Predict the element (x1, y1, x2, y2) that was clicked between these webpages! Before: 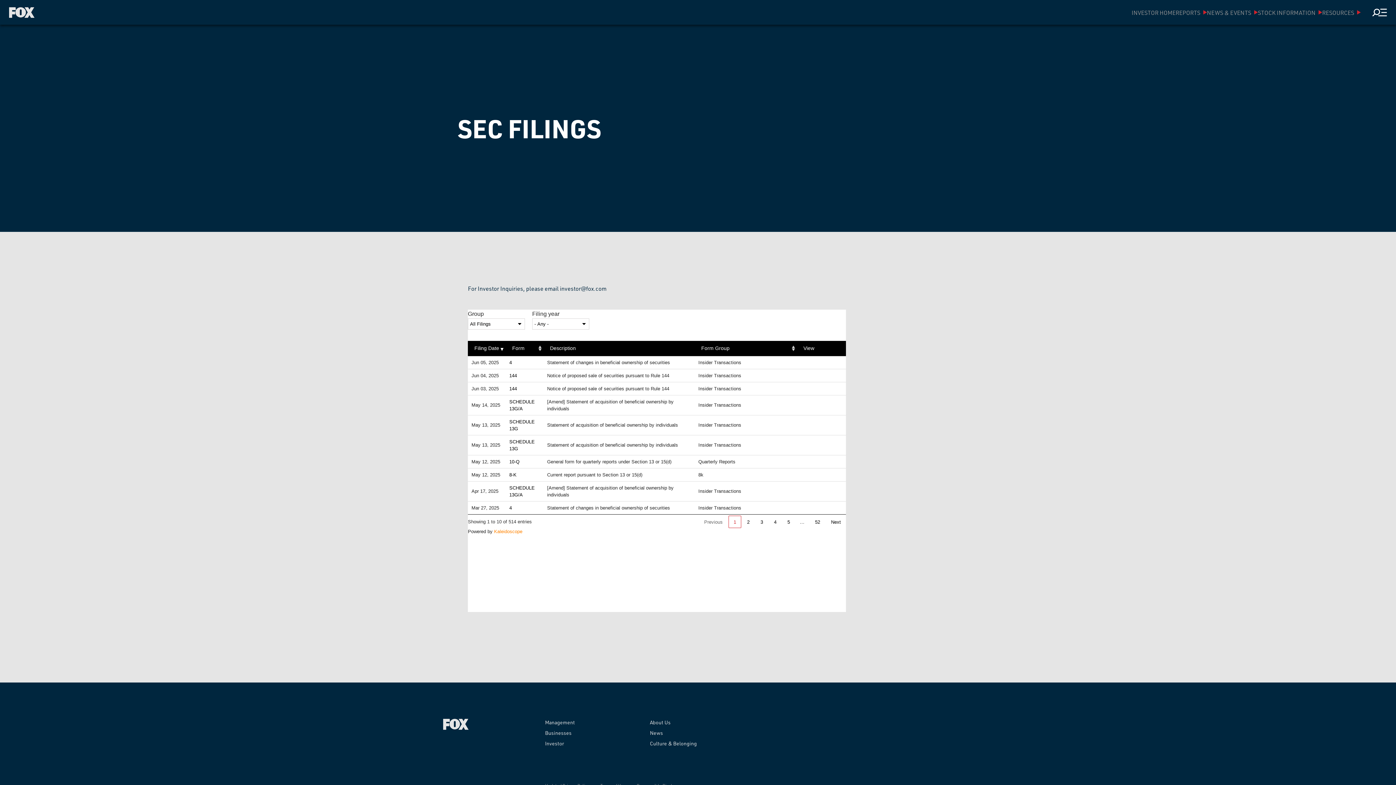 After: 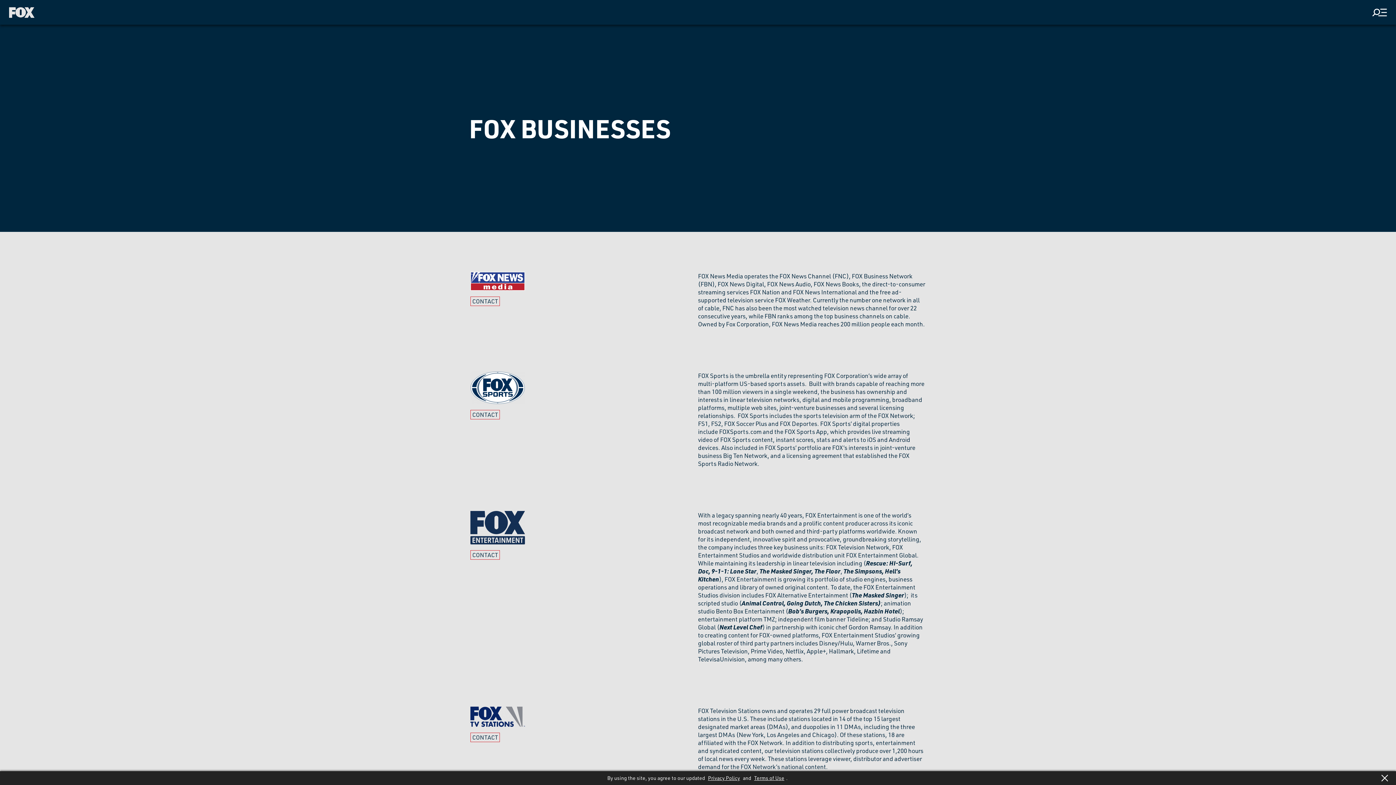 Action: label: Businesses bbox: (545, 729, 571, 736)